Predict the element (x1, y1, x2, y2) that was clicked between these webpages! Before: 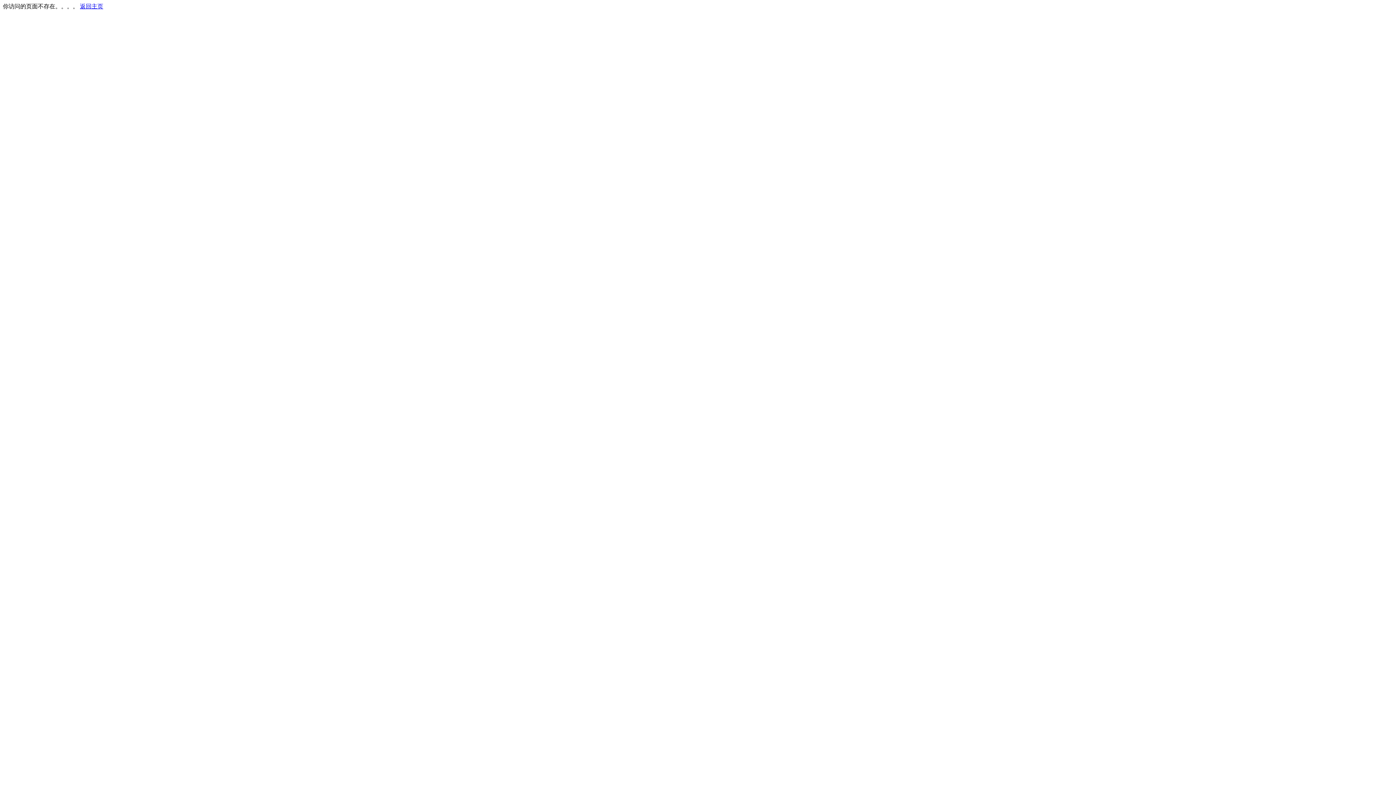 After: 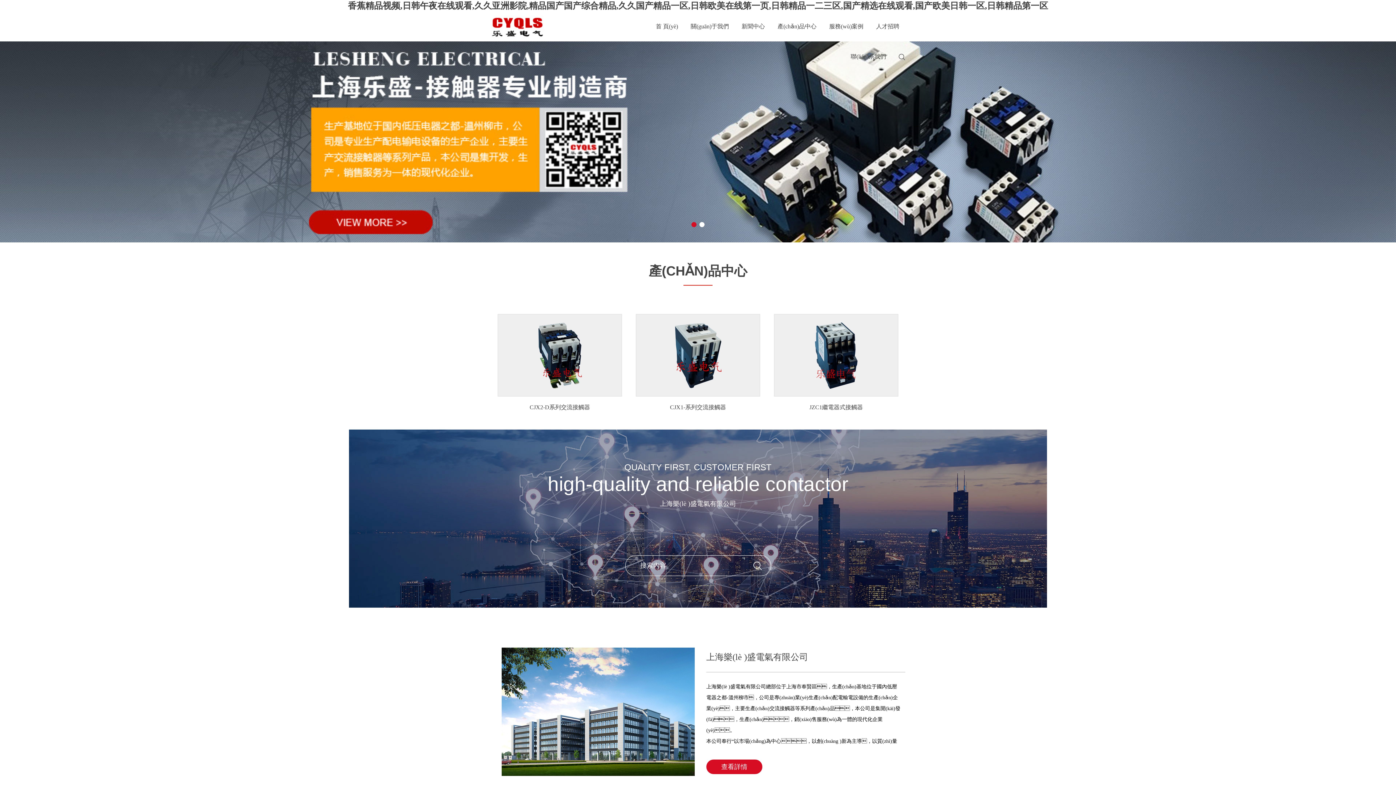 Action: bbox: (80, 3, 103, 9) label: 返回主页